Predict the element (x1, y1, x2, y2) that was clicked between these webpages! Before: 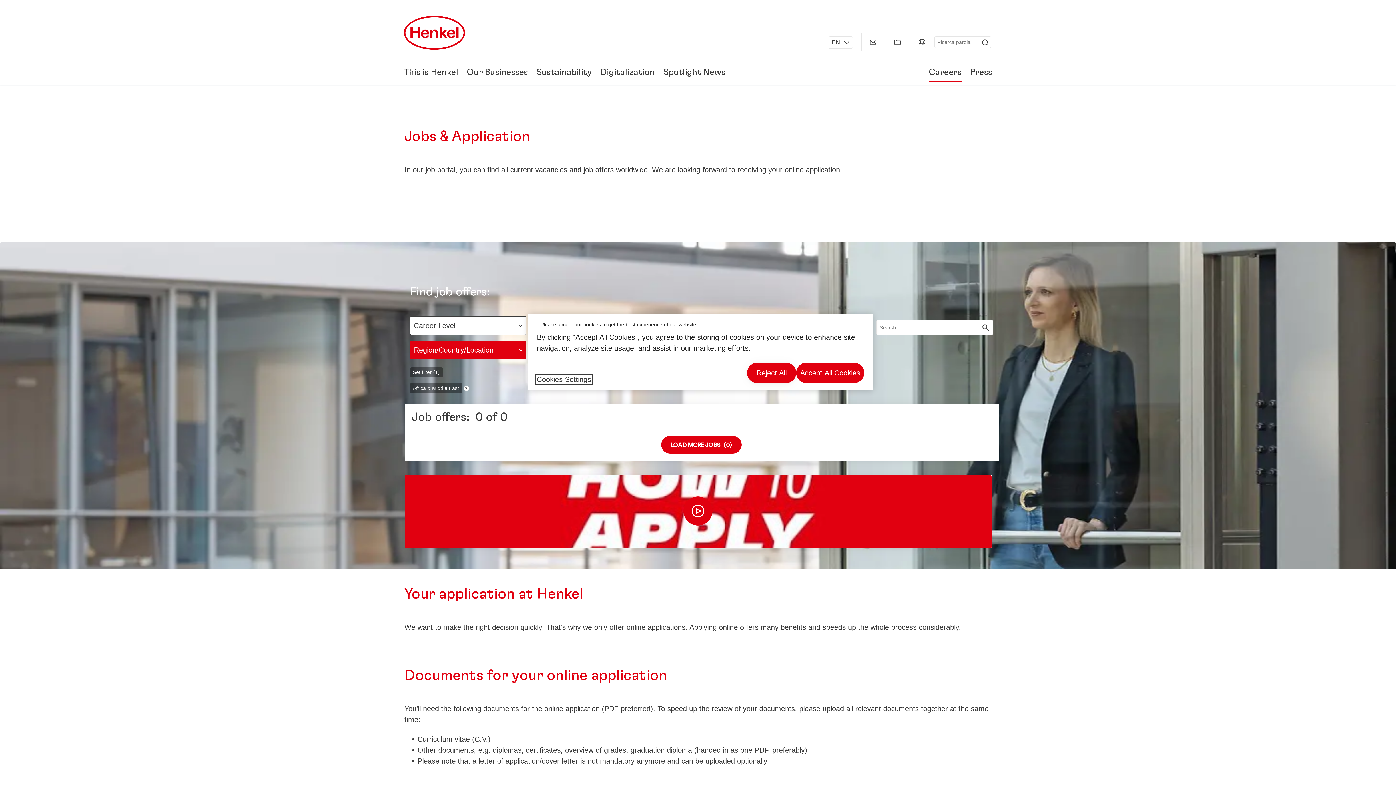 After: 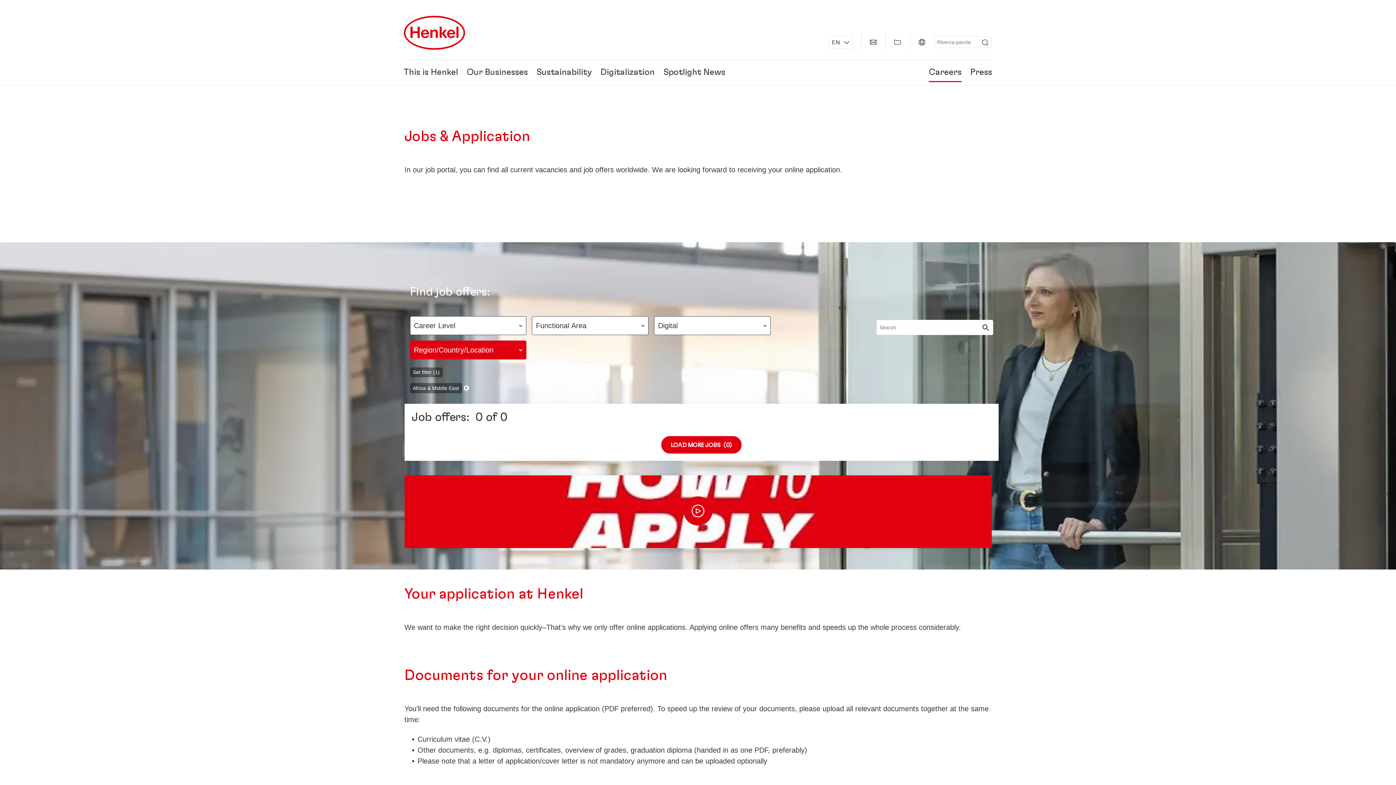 Action: label: Reject All bbox: (747, 362, 796, 383)